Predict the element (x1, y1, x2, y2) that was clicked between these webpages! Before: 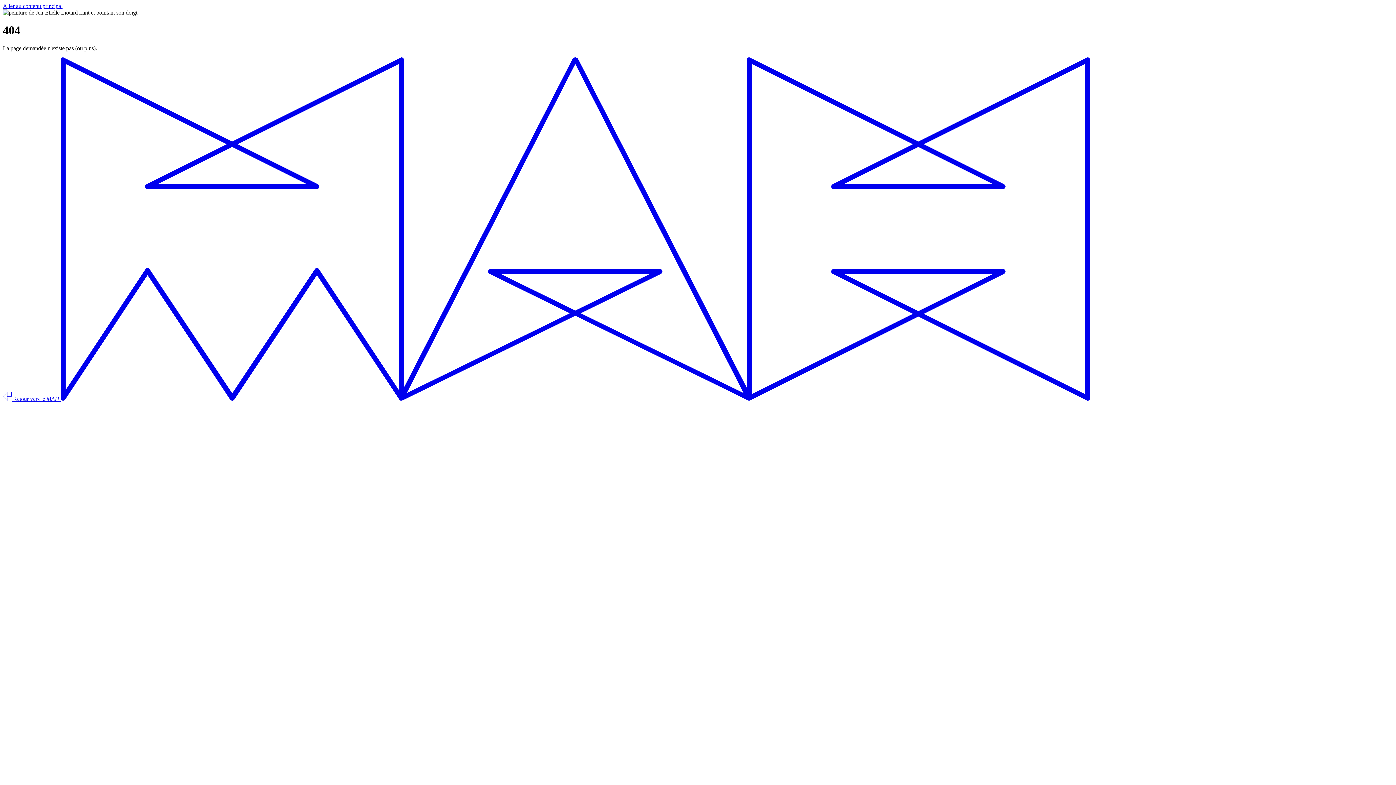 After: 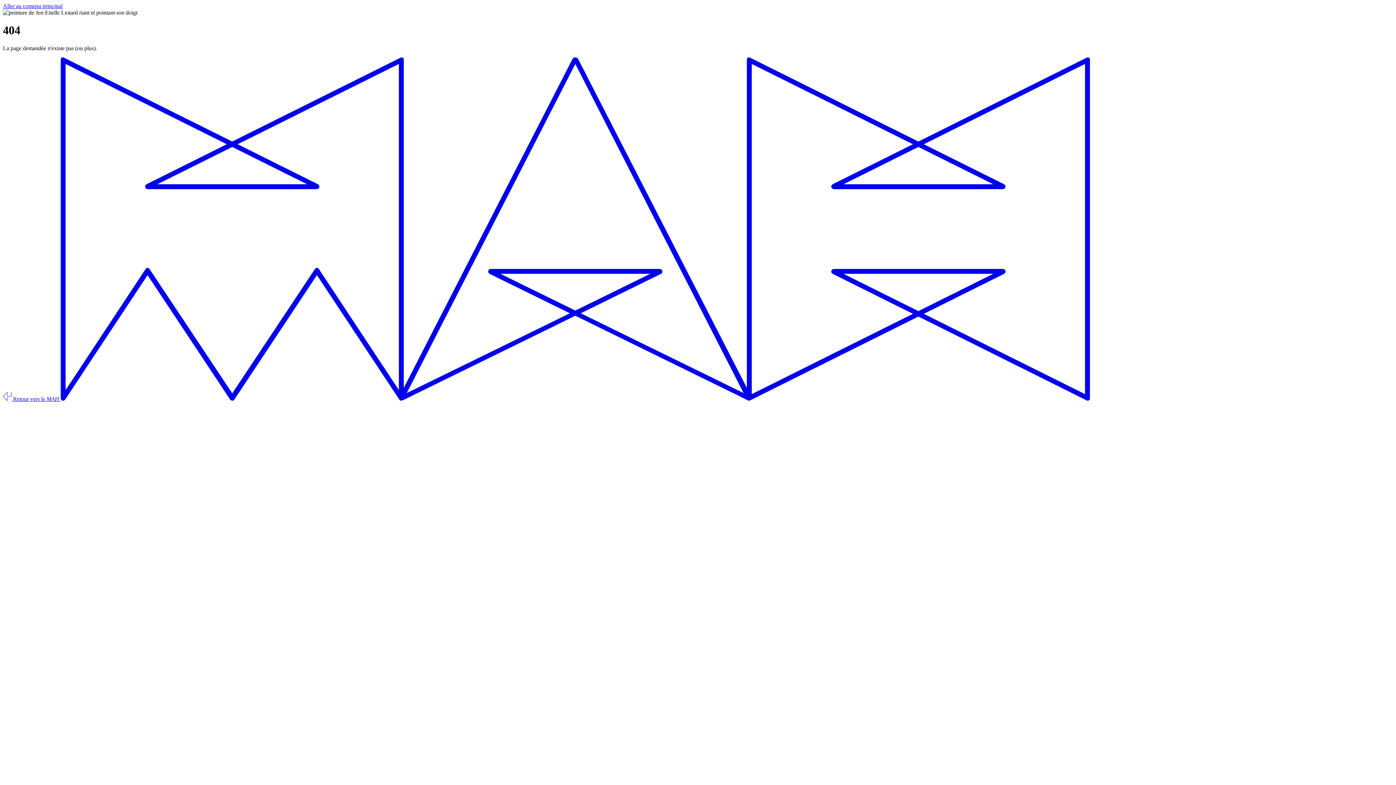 Action: label: Aller au contenu principal bbox: (2, 2, 62, 9)